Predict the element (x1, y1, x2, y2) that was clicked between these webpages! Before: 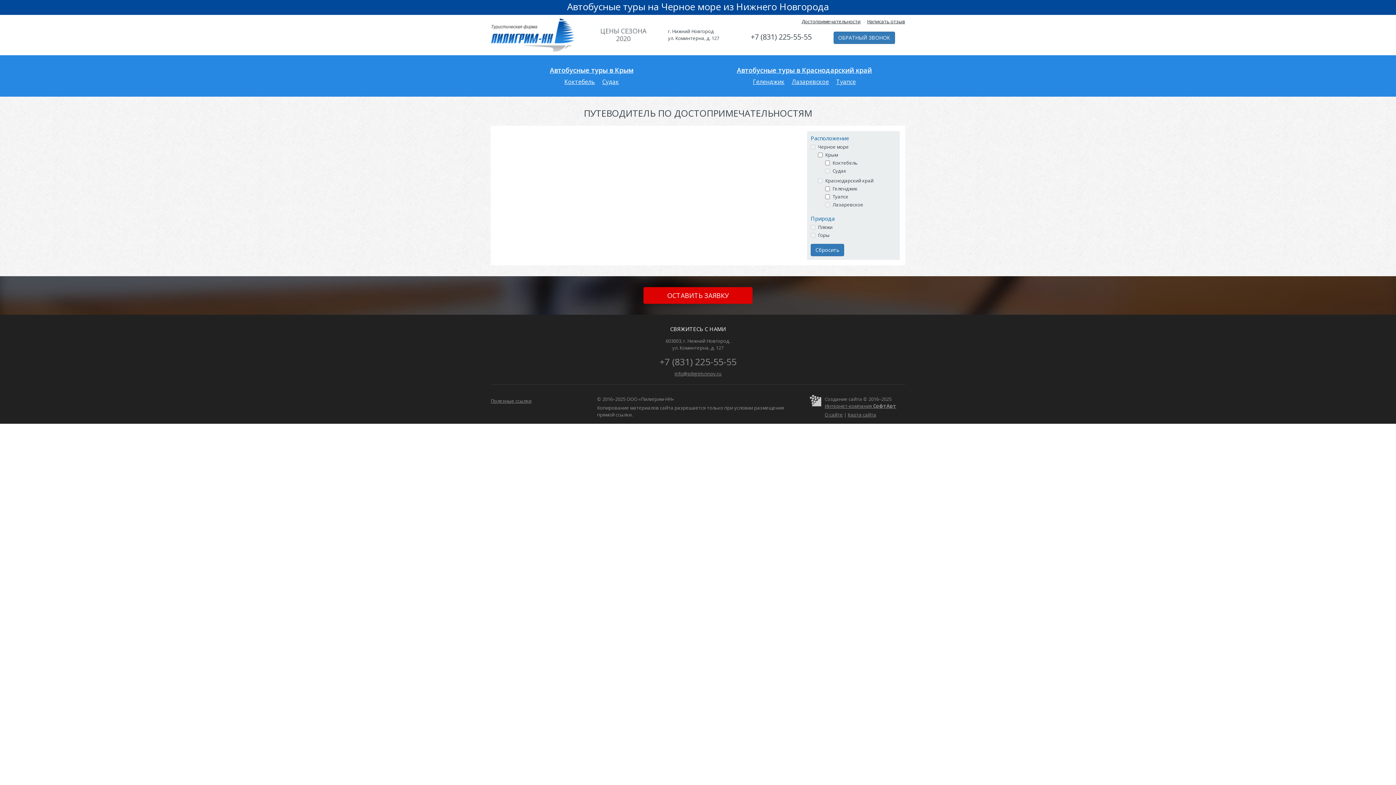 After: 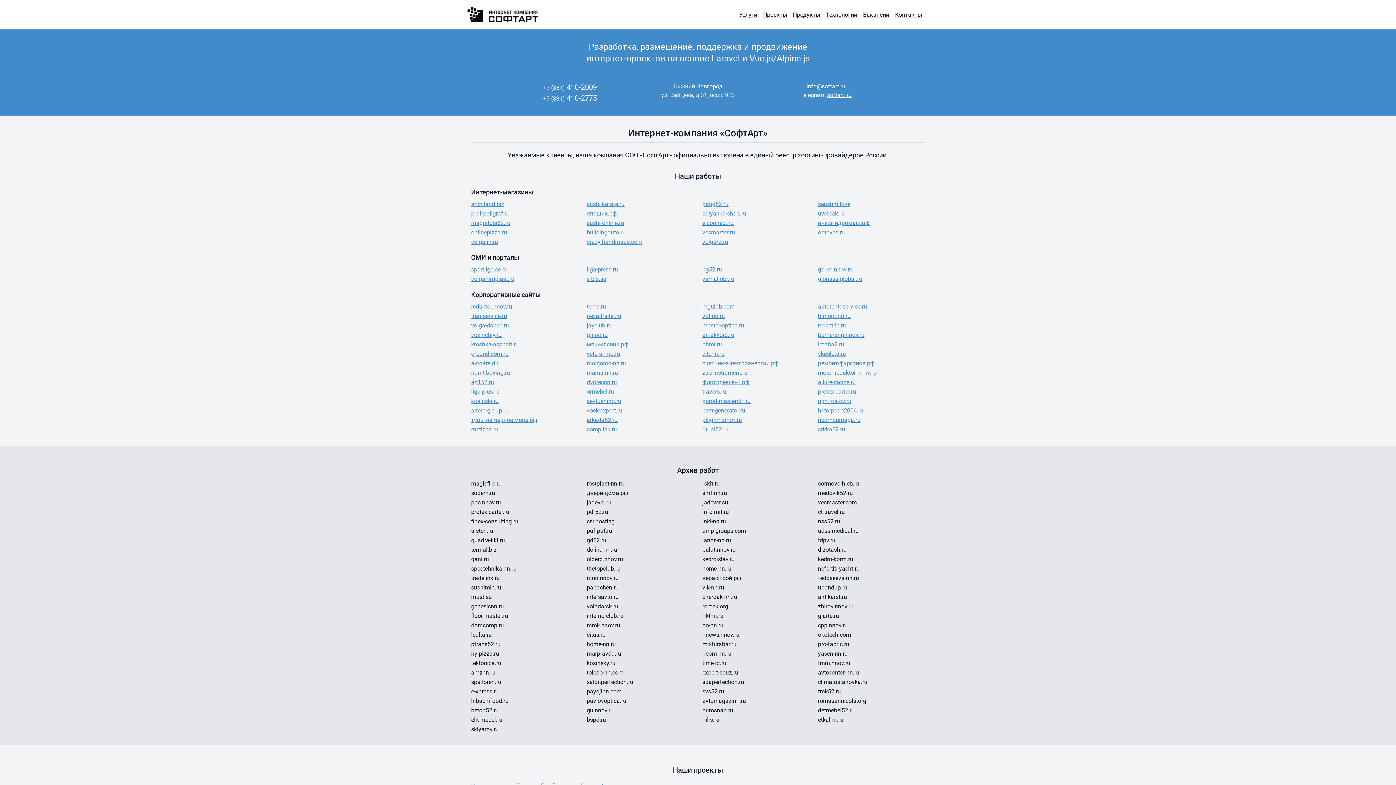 Action: label: Интернет-компания СофтАрт bbox: (824, 402, 896, 409)